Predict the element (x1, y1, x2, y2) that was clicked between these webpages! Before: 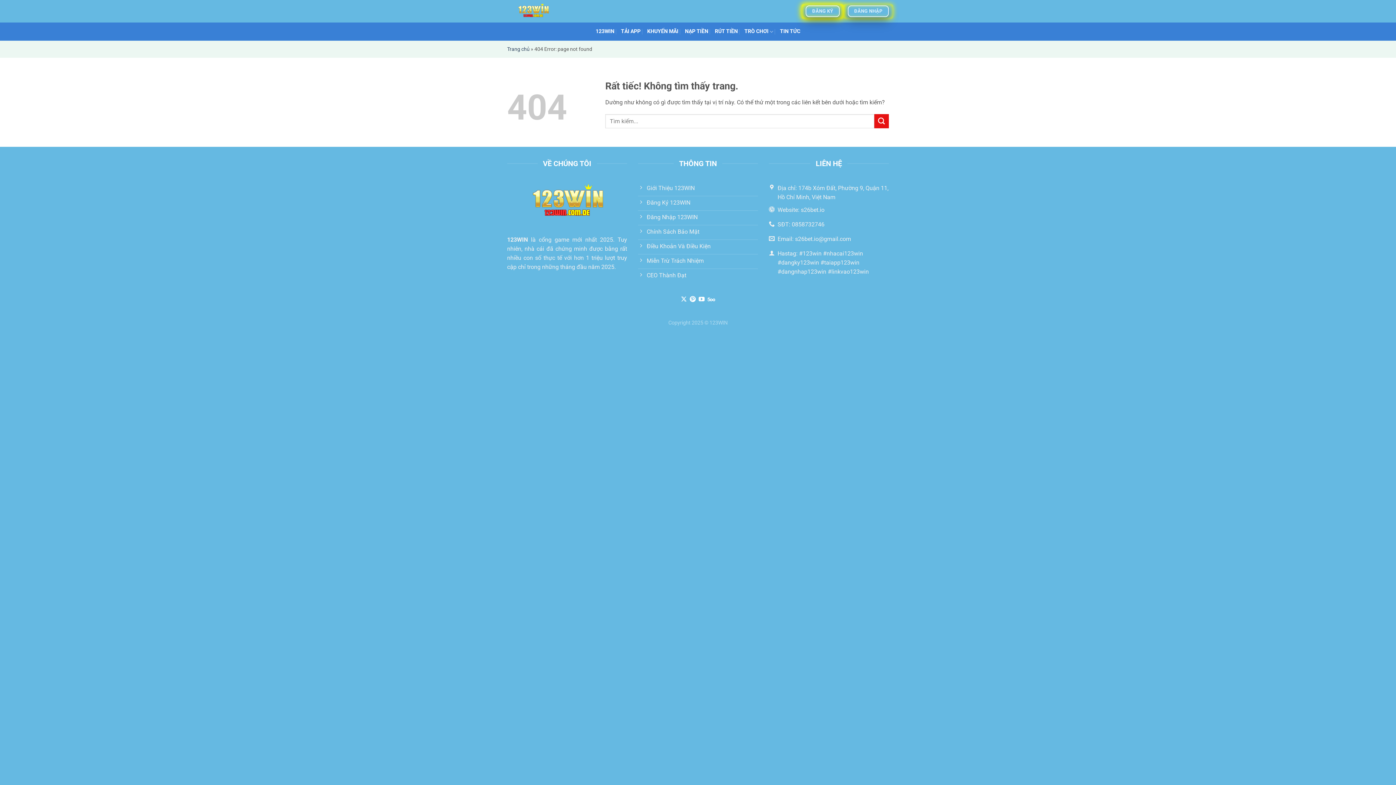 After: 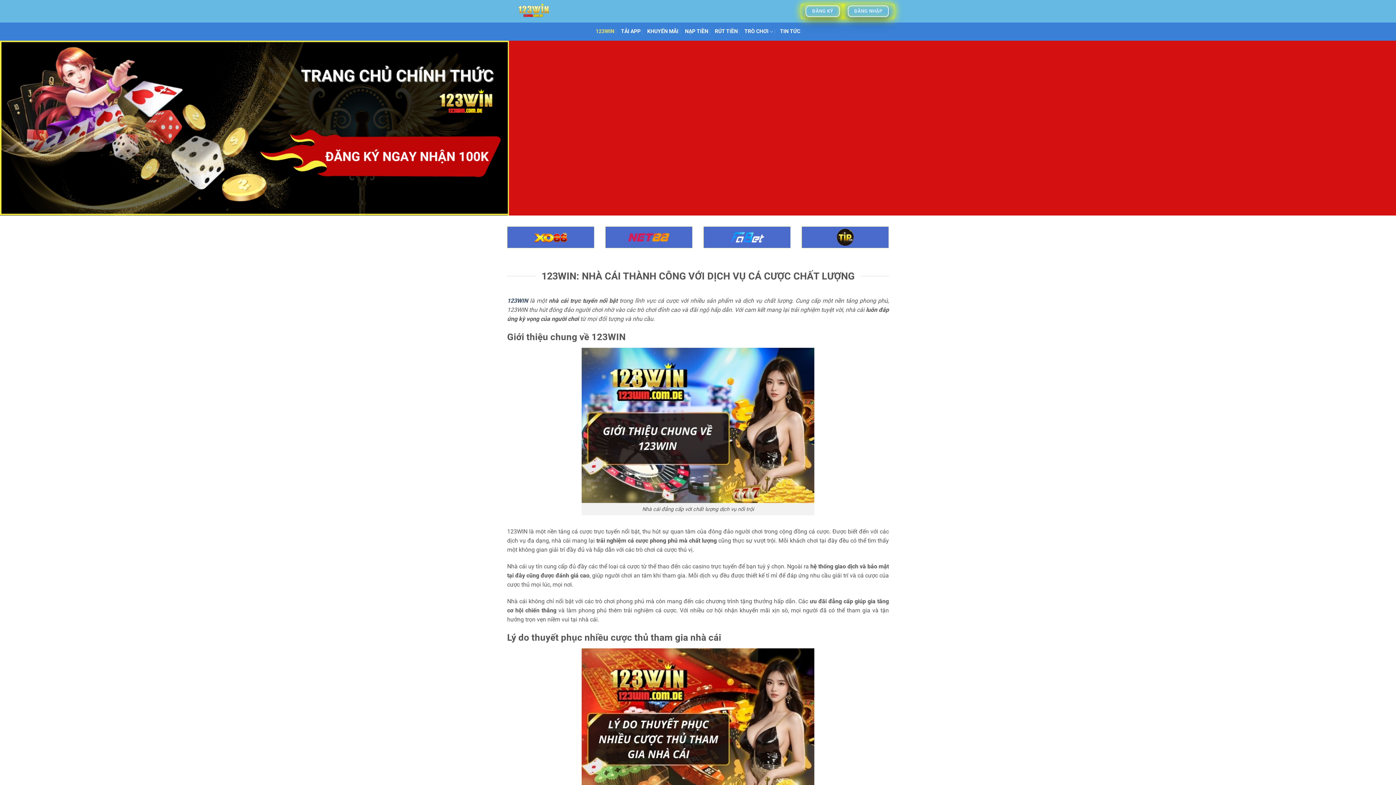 Action: bbox: (769, 247, 889, 277) label: Hastag: #123win #nhacai123win #dangky123win #taiapp123win #dangnhap123win #linkvao123win